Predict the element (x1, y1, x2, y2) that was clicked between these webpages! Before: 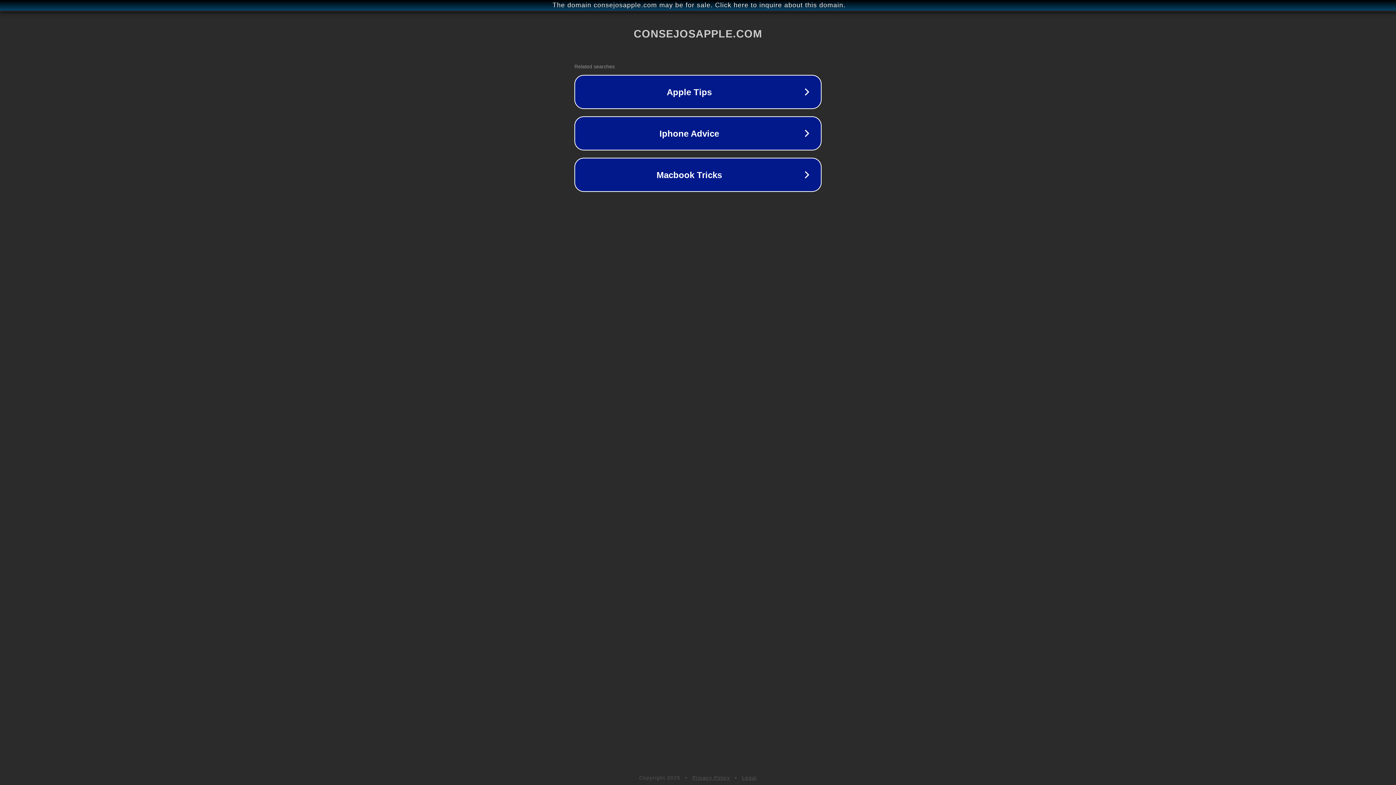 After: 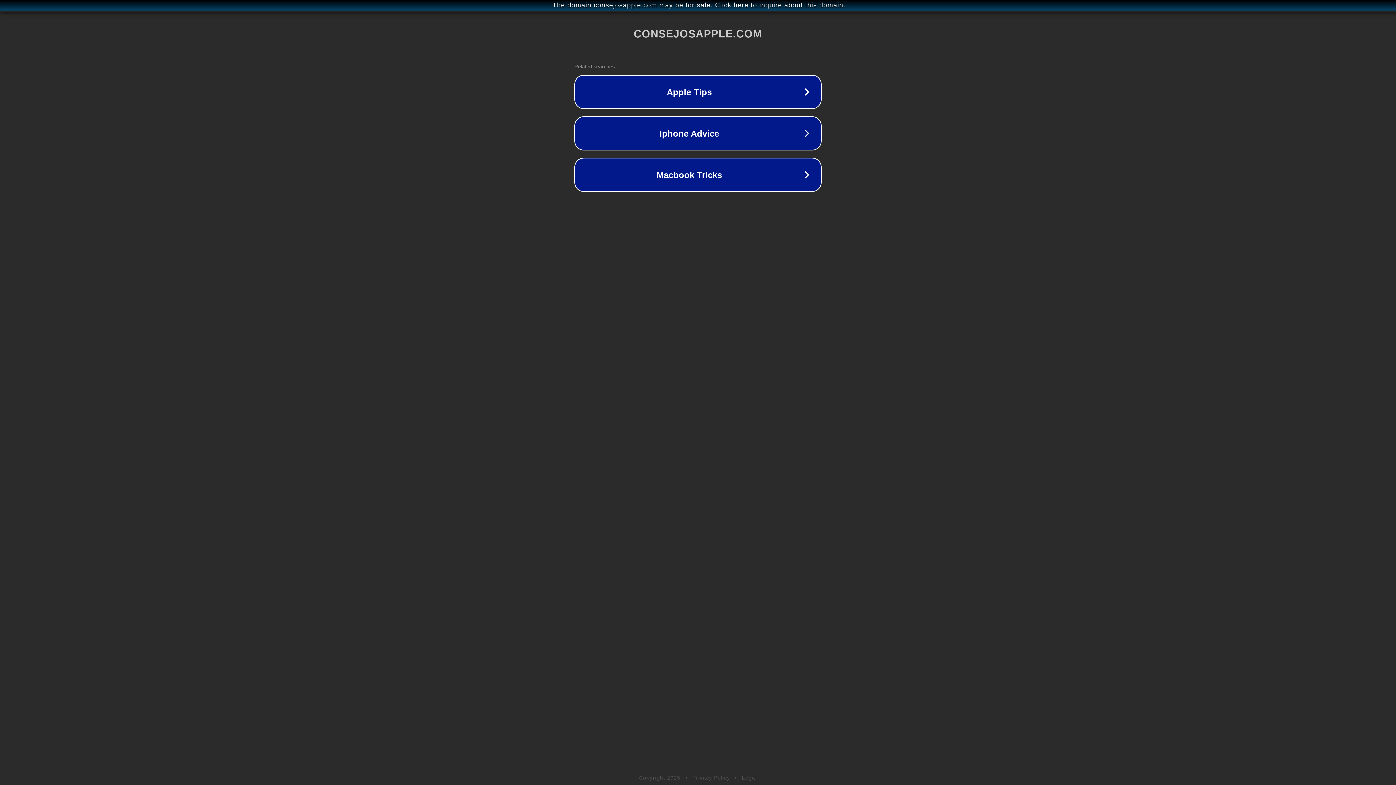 Action: label: Privacy Policy bbox: (692, 775, 730, 781)